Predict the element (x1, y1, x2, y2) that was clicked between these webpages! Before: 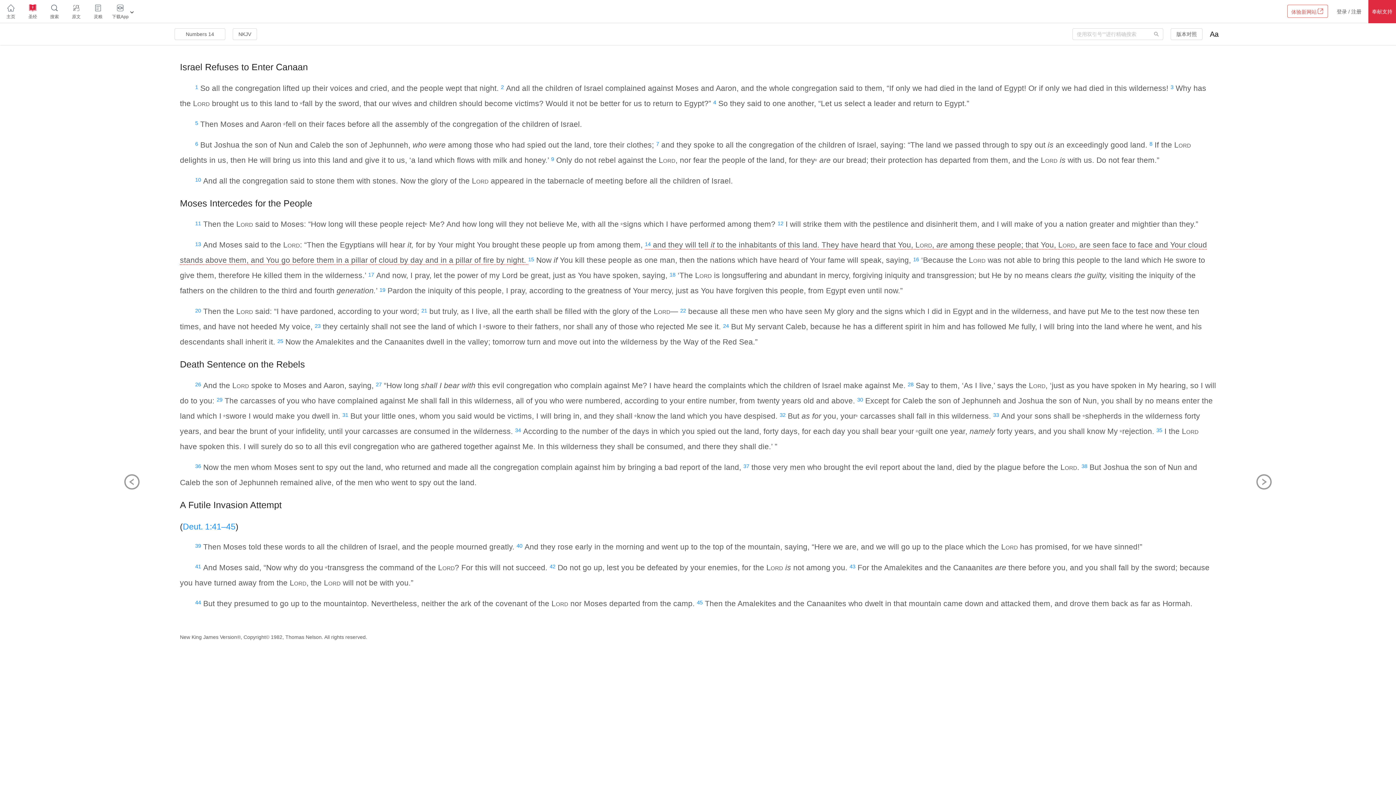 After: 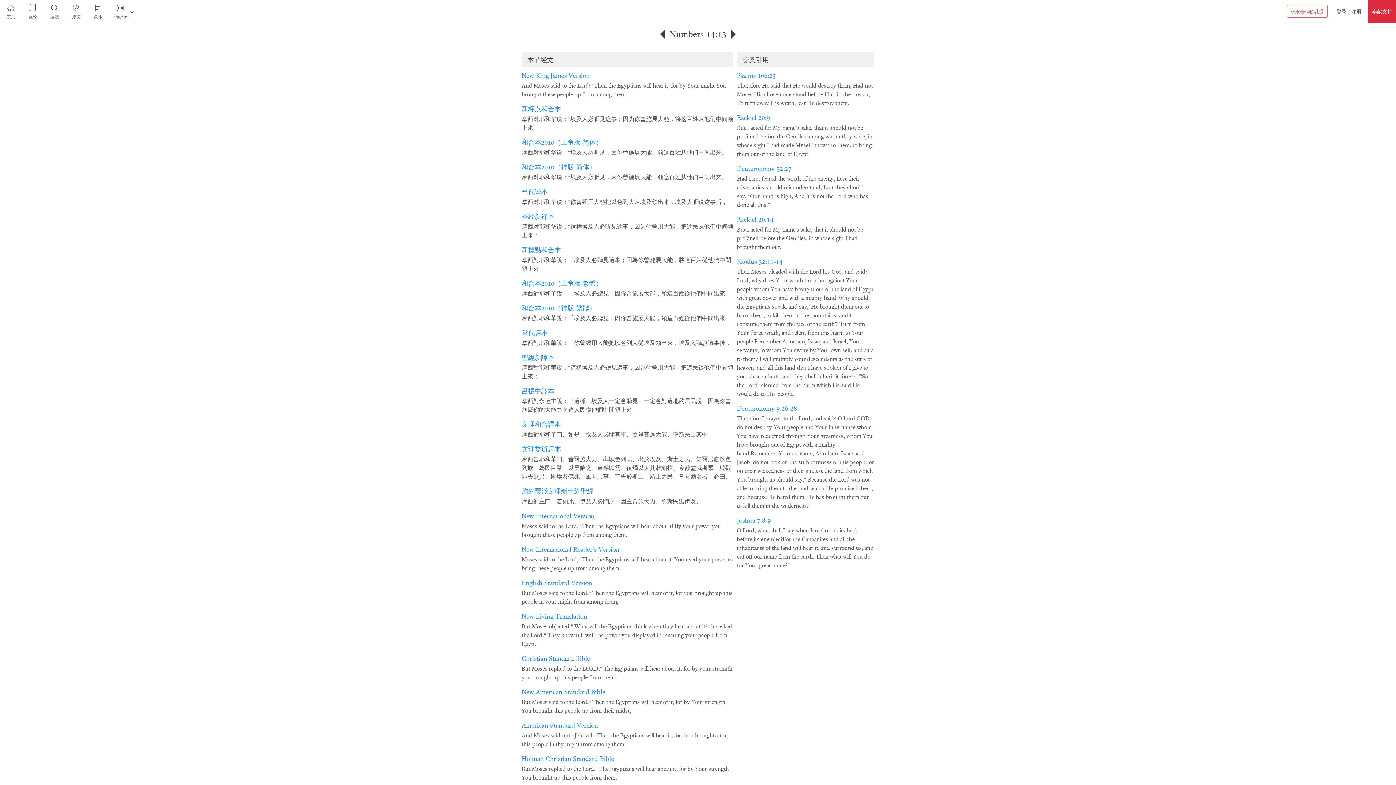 Action: label: 13 bbox: (195, 241, 201, 247)